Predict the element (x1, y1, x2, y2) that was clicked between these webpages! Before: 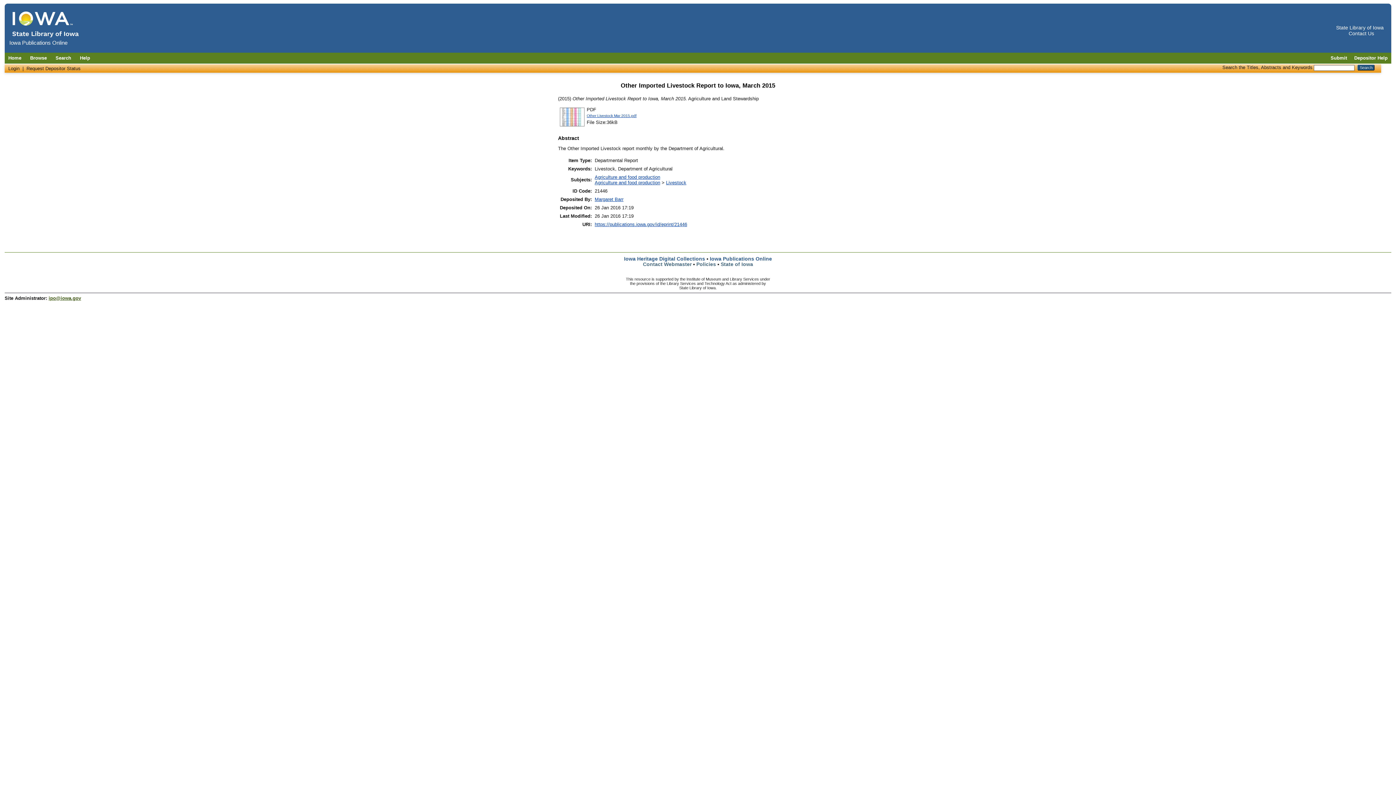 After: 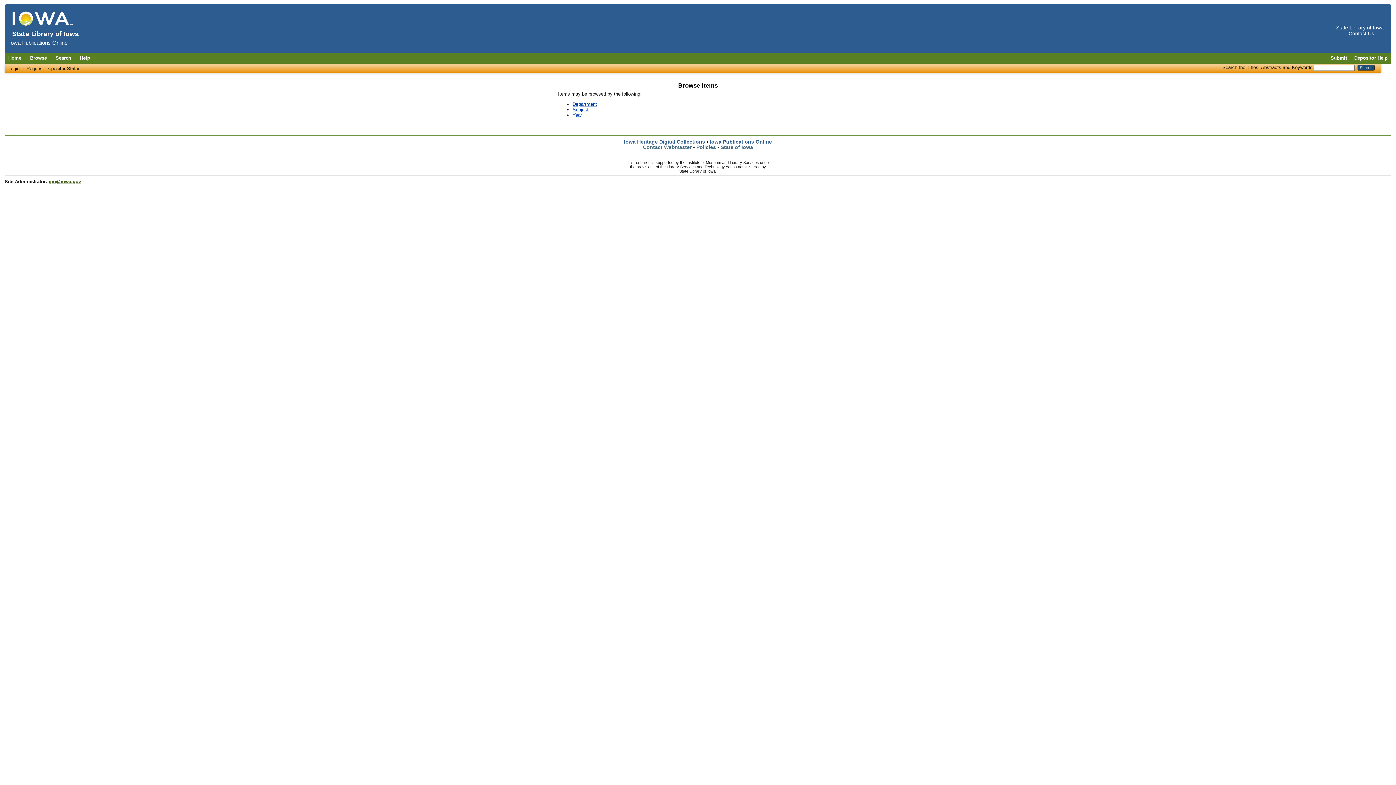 Action: bbox: (26, 55, 50, 60) label: Browse